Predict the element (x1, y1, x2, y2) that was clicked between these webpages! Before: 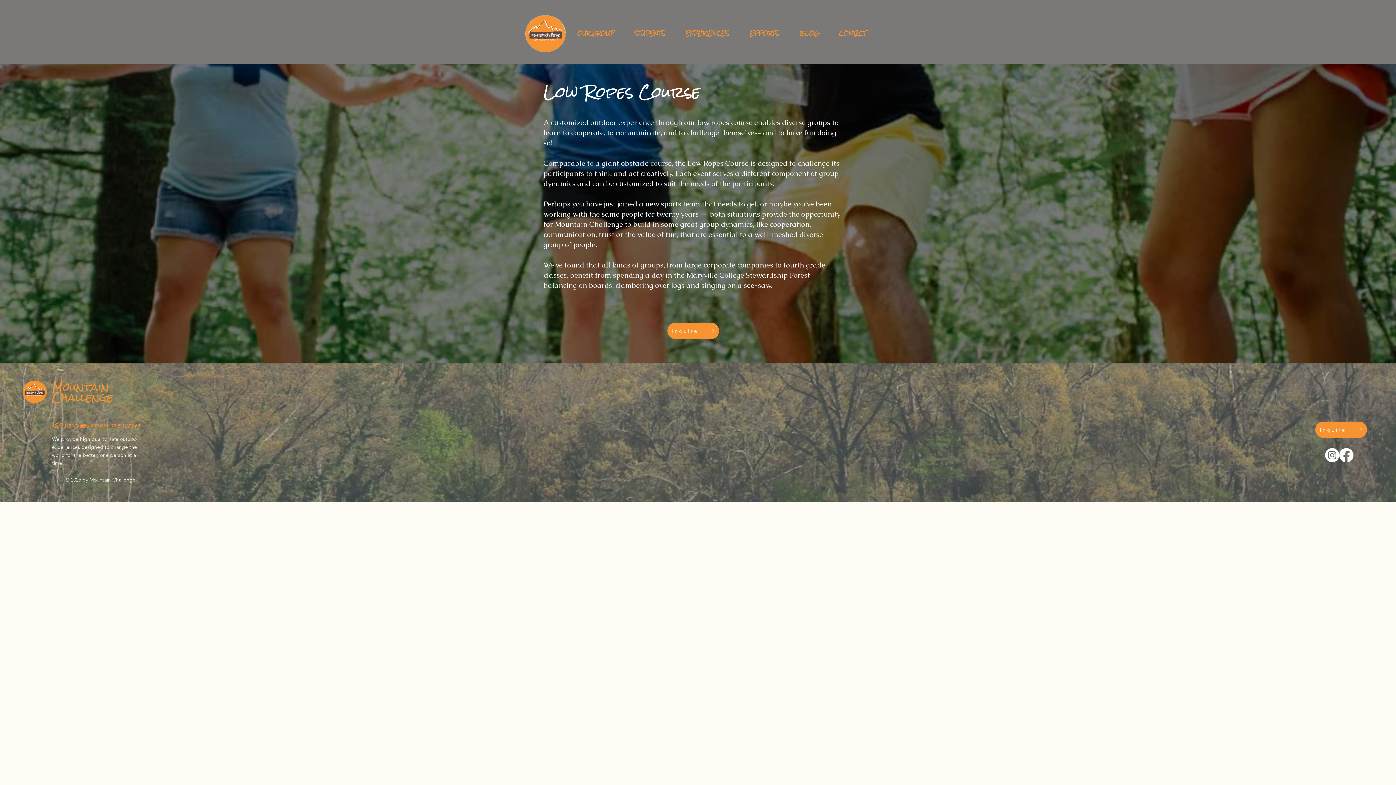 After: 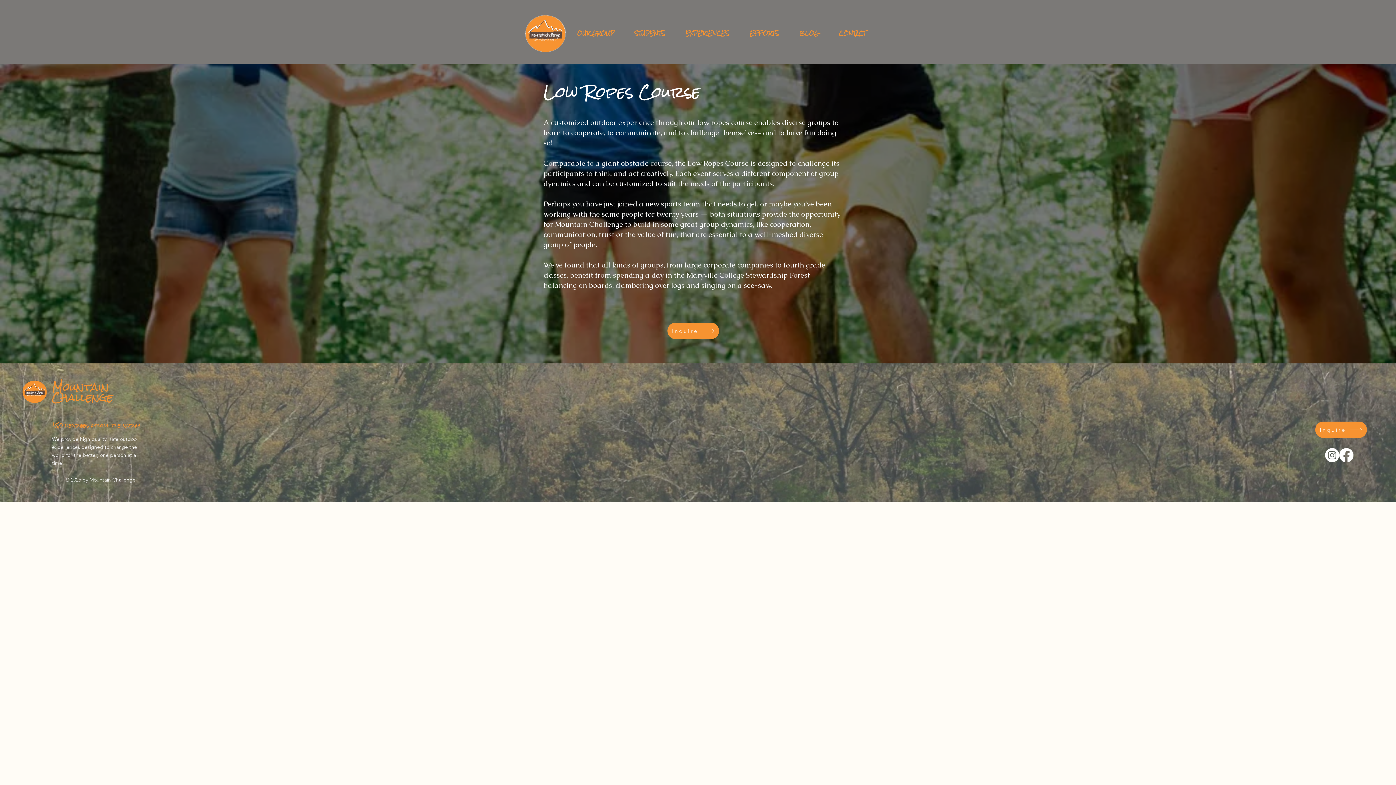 Action: bbox: (739, 22, 789, 44) label: EFFORTS